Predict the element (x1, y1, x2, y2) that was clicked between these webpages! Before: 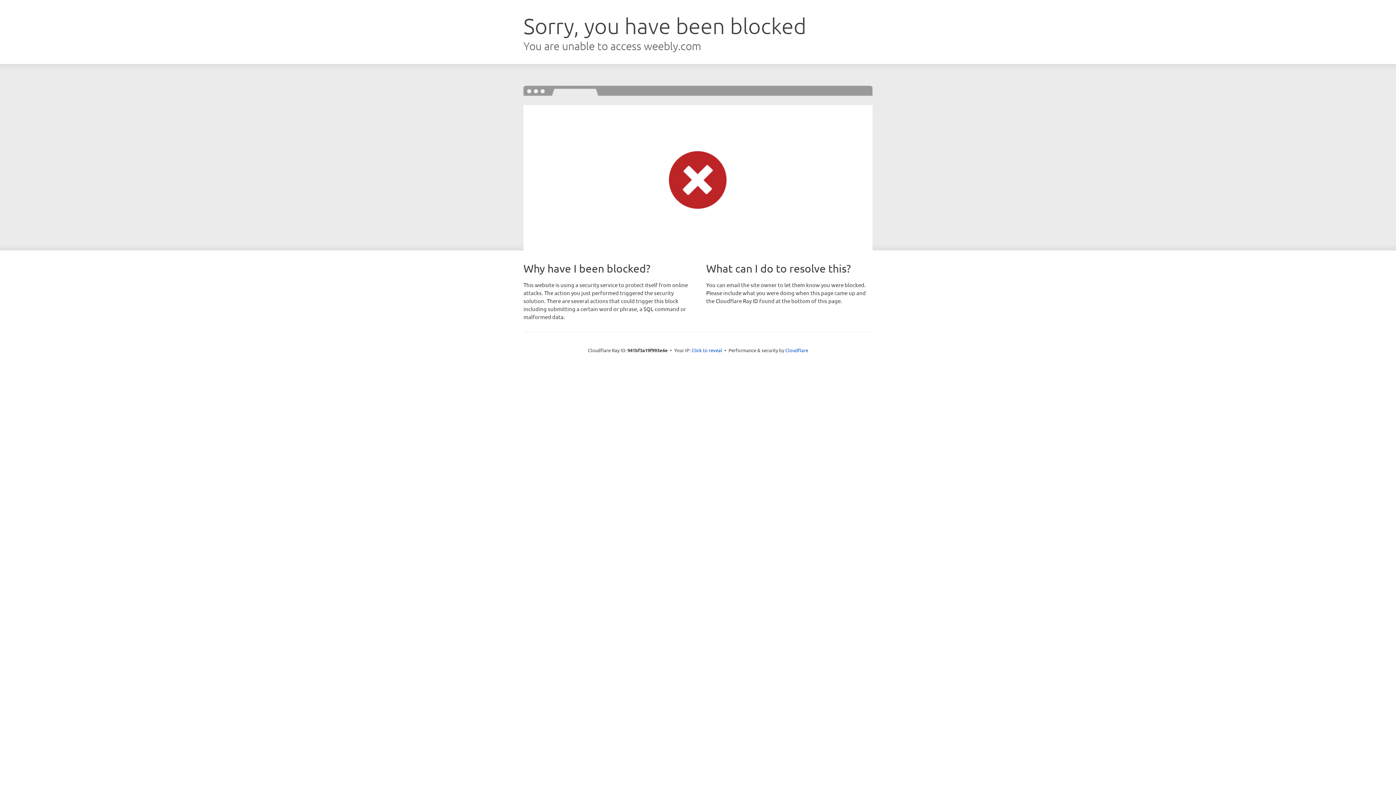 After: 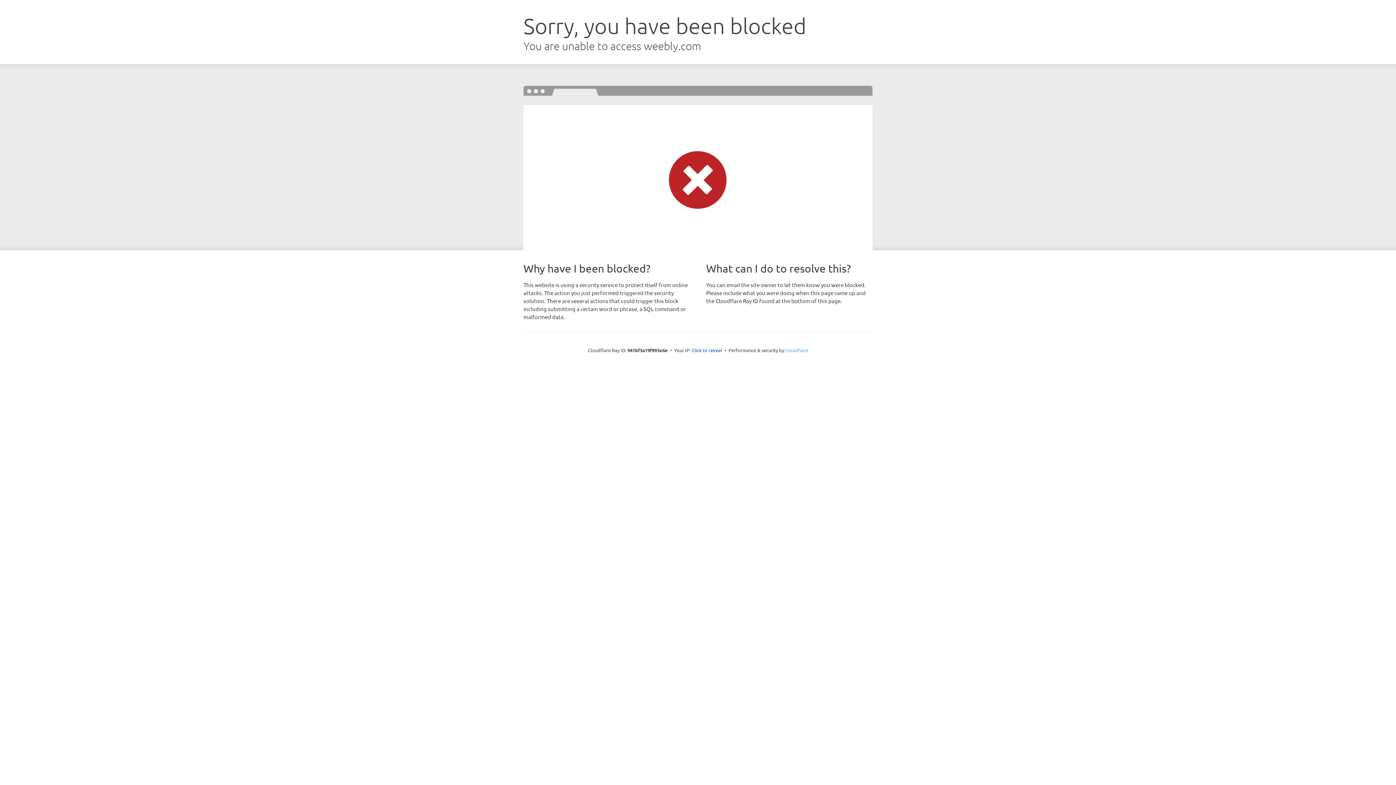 Action: label: Cloudflare bbox: (785, 347, 808, 353)